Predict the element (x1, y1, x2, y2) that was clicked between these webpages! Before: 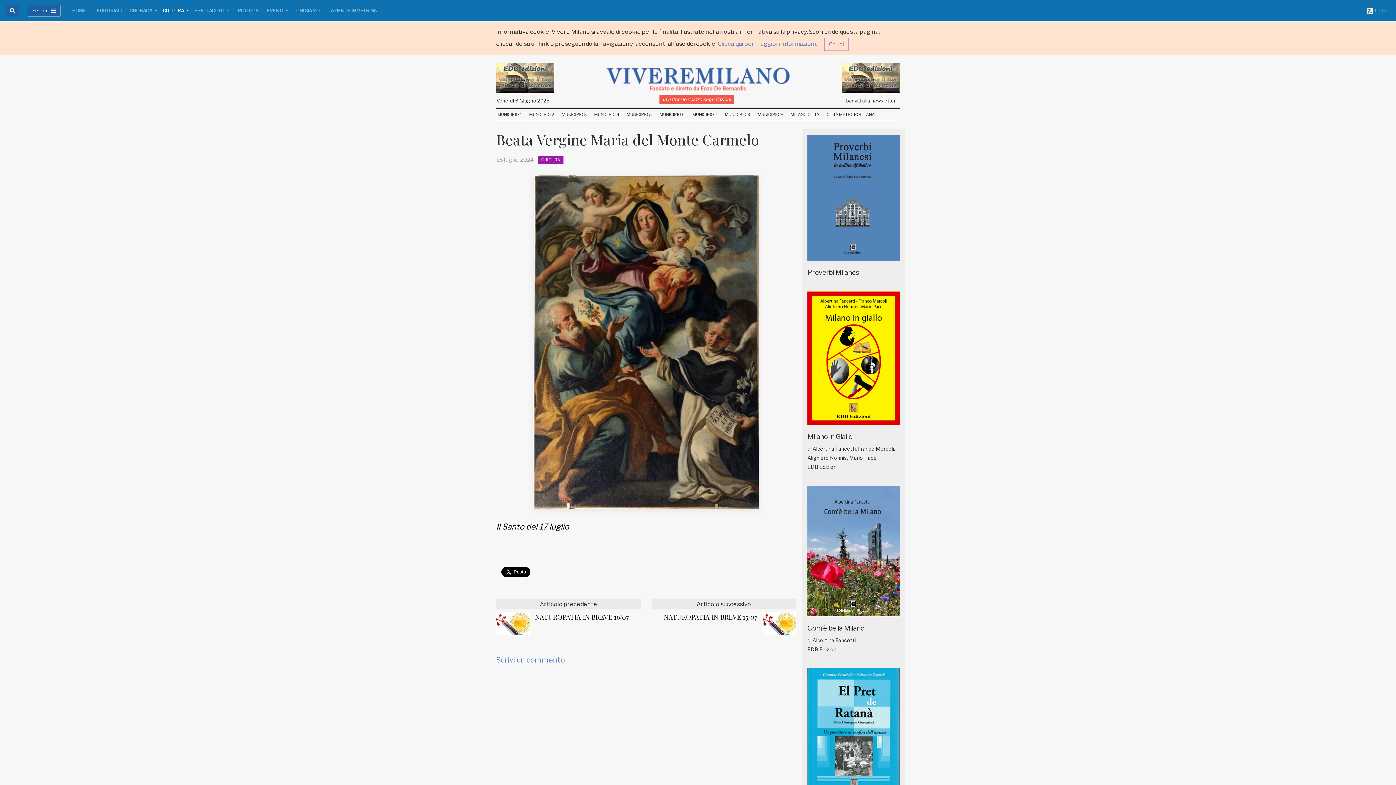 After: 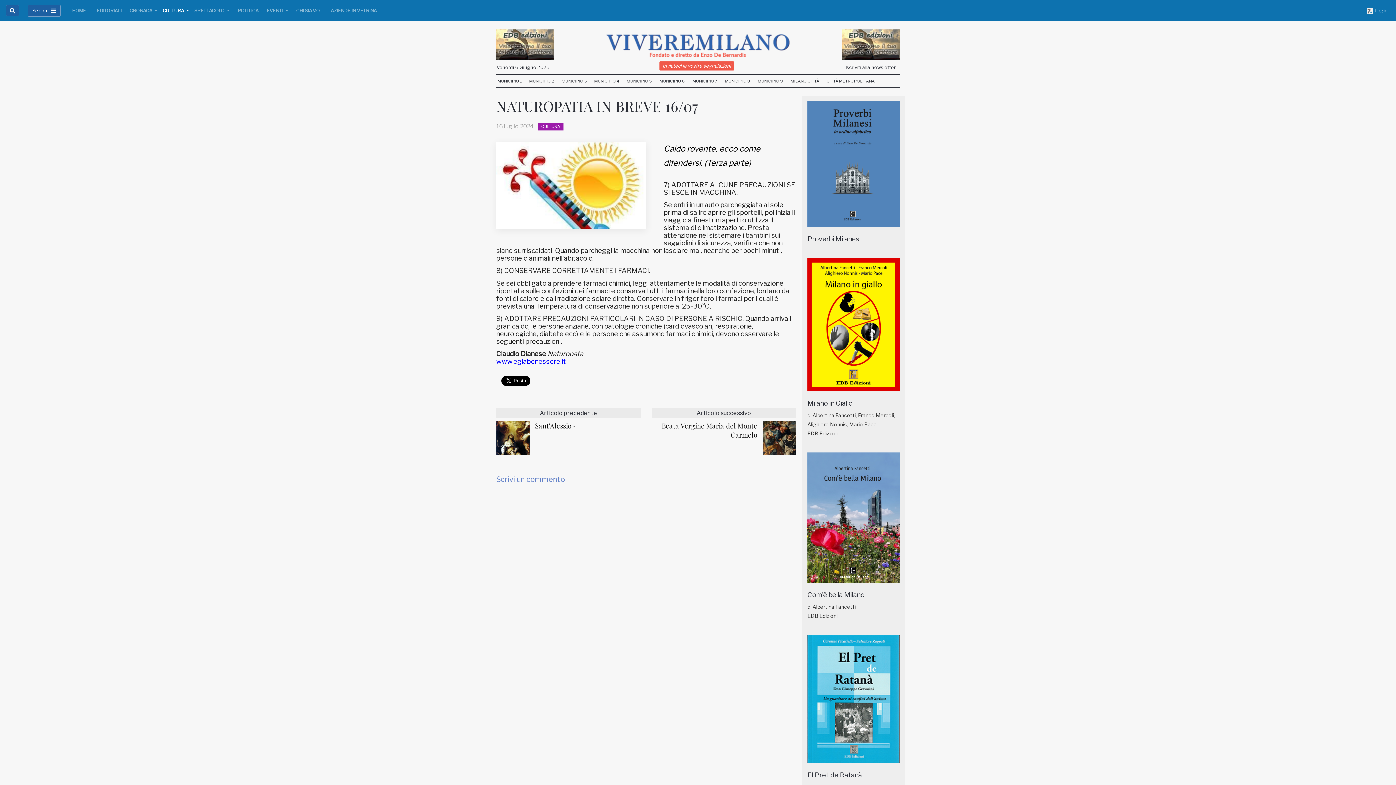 Action: label: NATUROPATIA IN BREVE 16/07 bbox: (535, 612, 629, 621)